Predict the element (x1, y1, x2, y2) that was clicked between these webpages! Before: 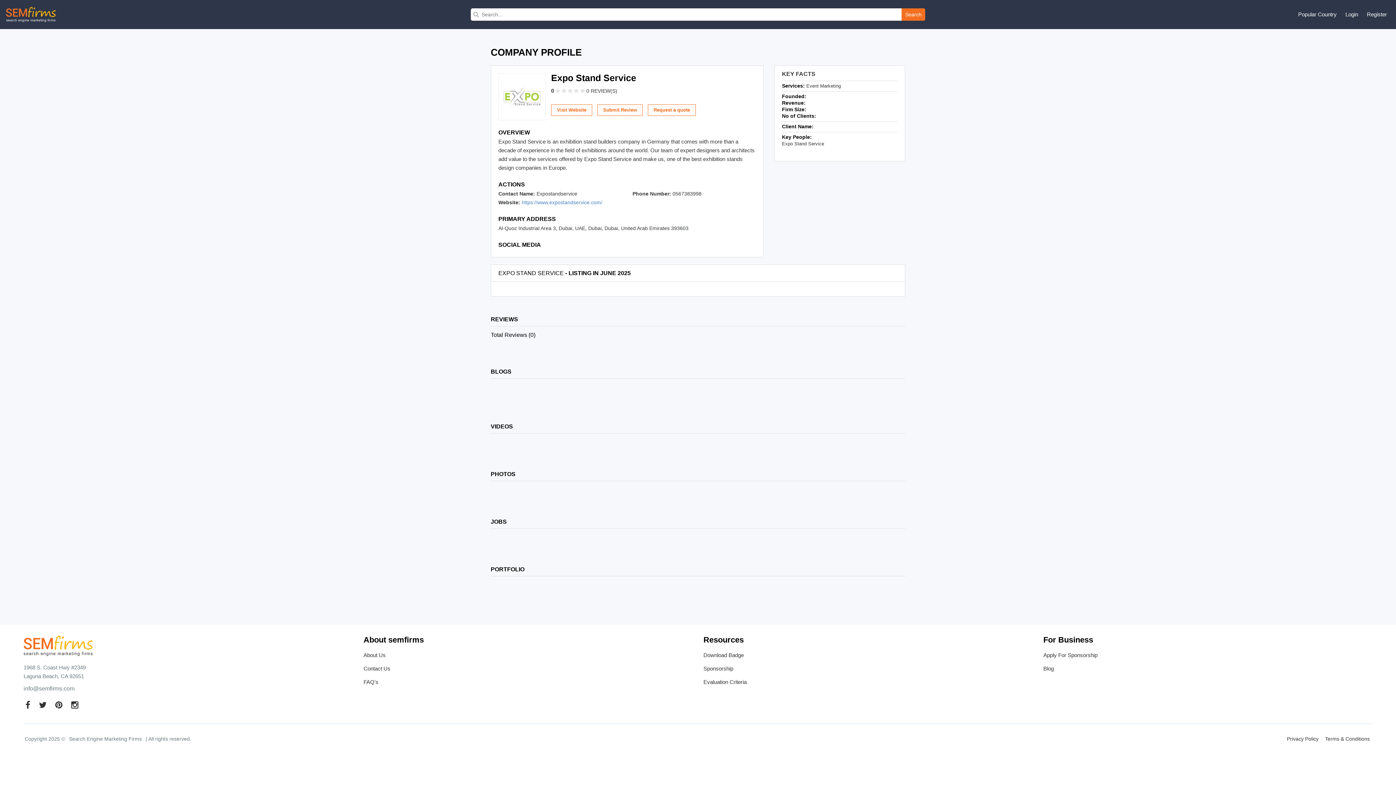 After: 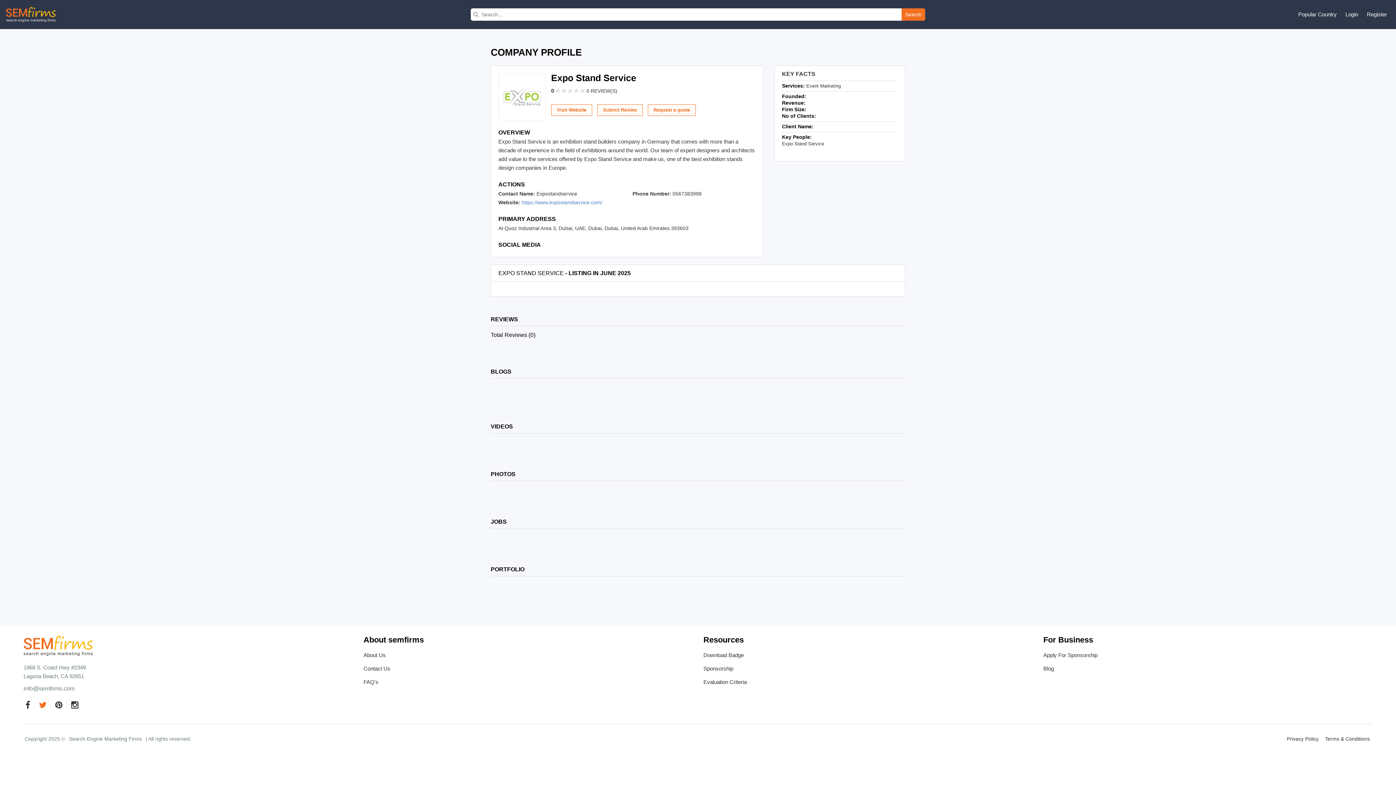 Action: bbox: (38, 698, 46, 713)